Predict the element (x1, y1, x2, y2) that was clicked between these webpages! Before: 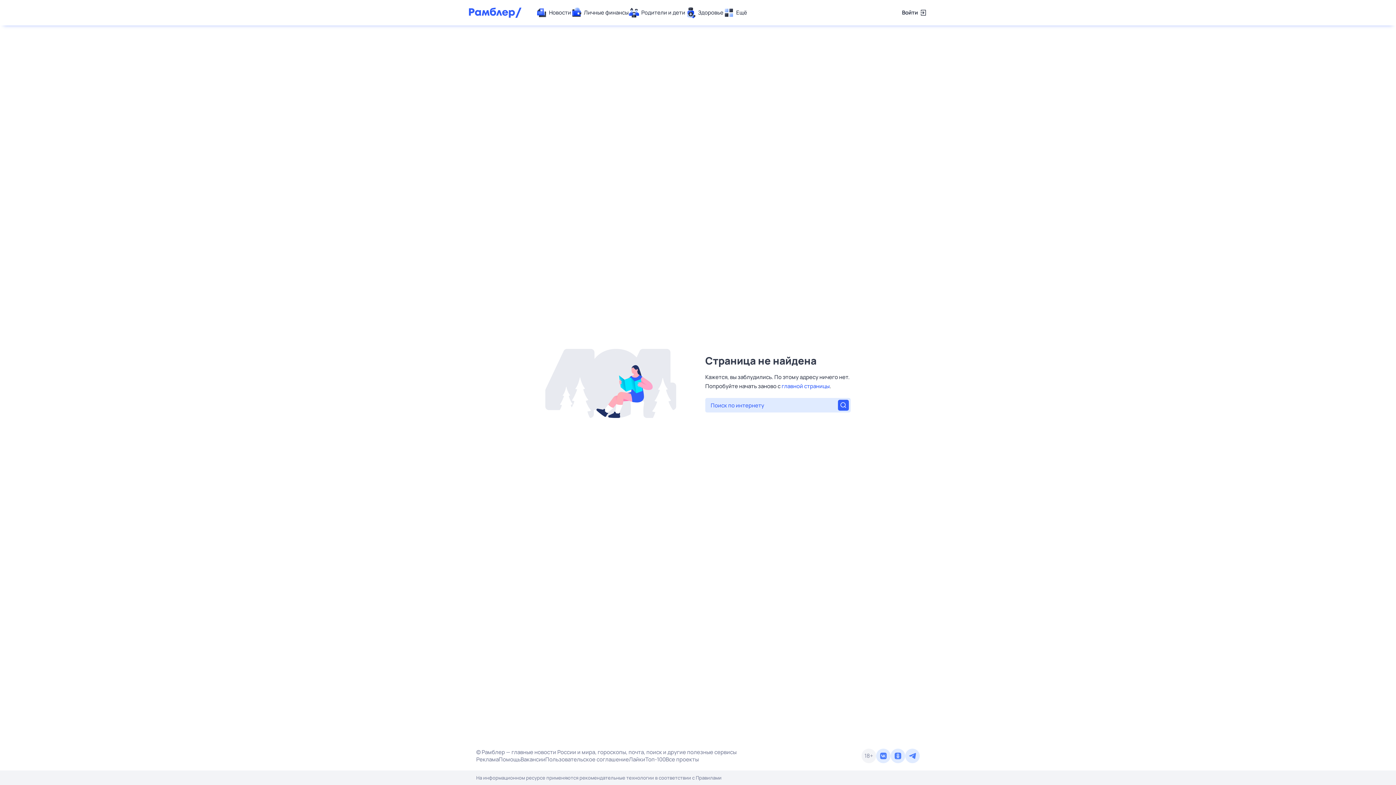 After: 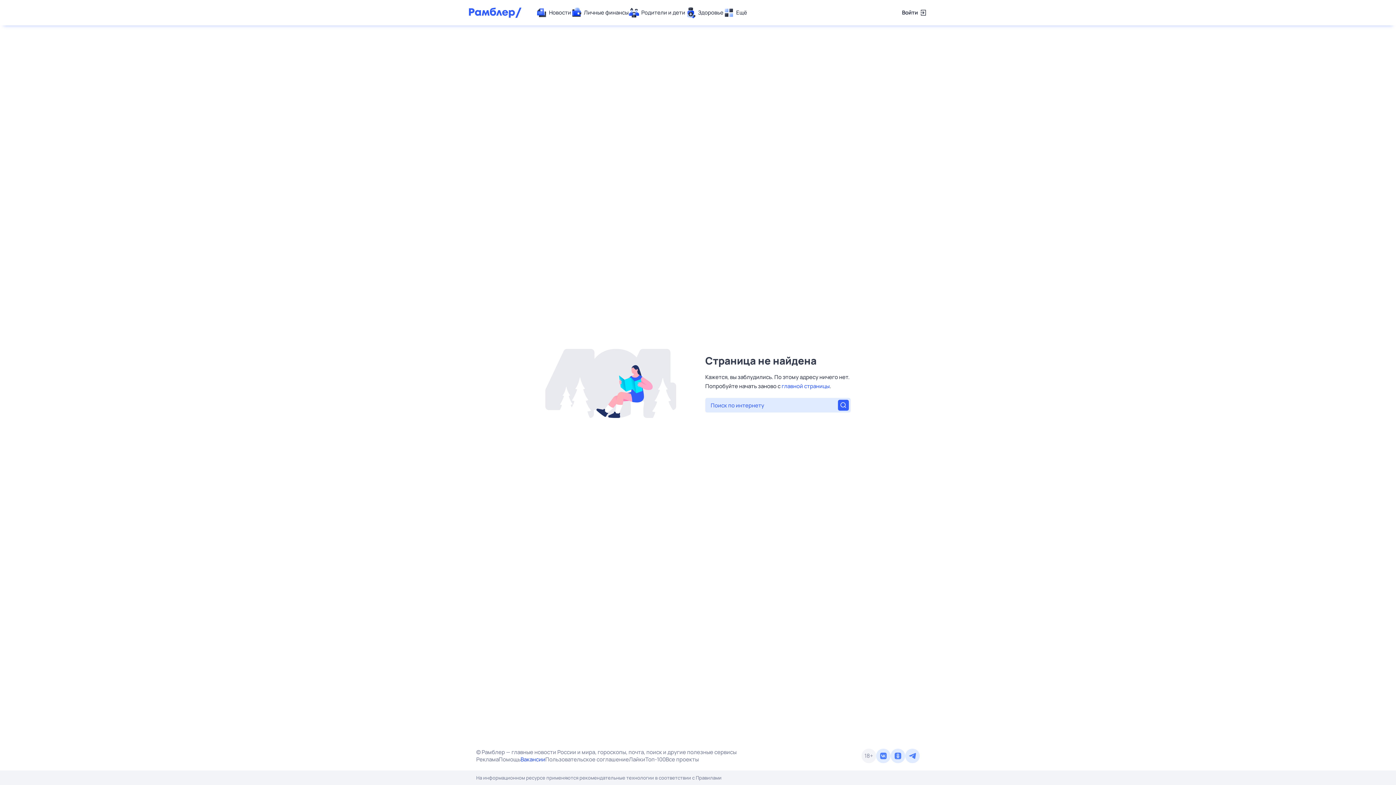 Action: bbox: (520, 756, 545, 763) label: Вакансии